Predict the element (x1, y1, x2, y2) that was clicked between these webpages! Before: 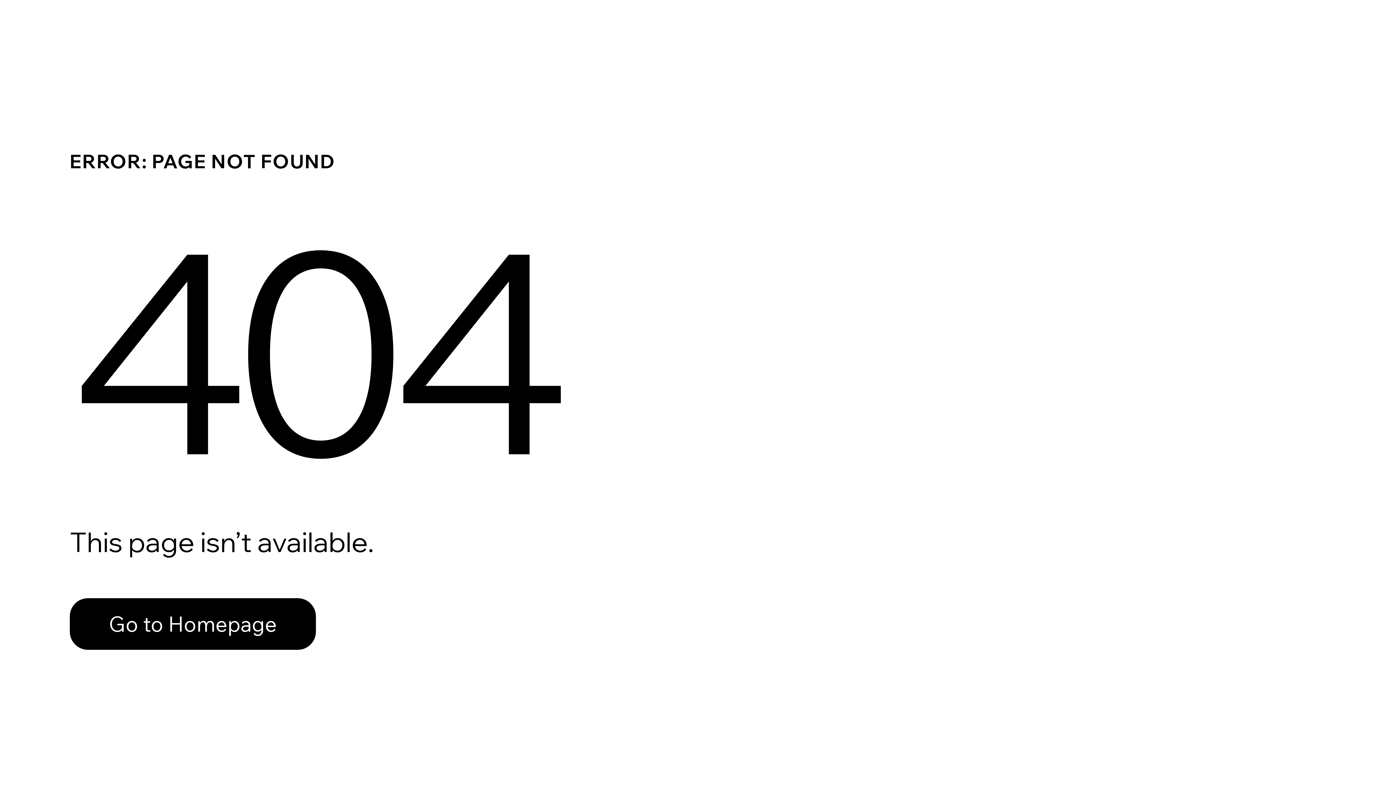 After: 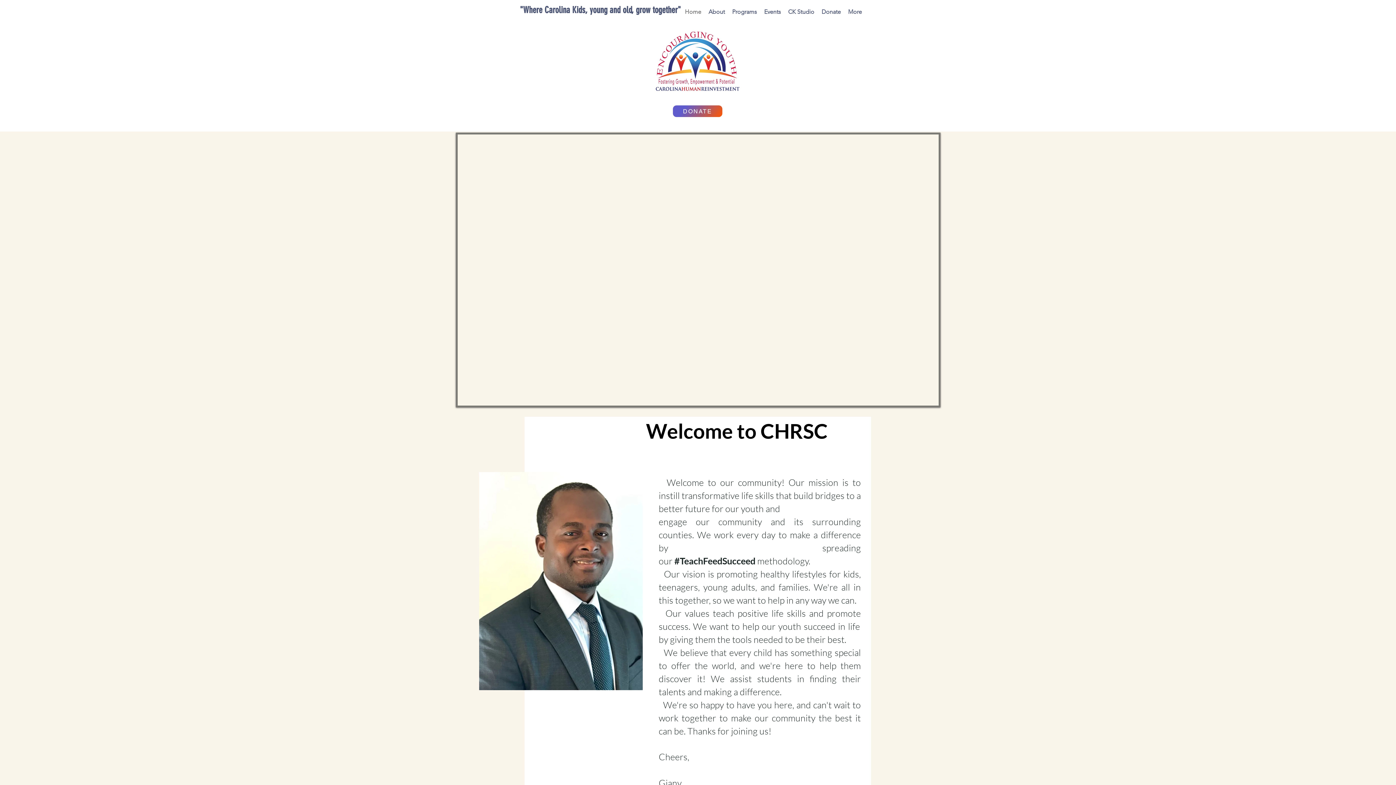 Action: bbox: (69, 582, 768, 659) label: Go to Homepage